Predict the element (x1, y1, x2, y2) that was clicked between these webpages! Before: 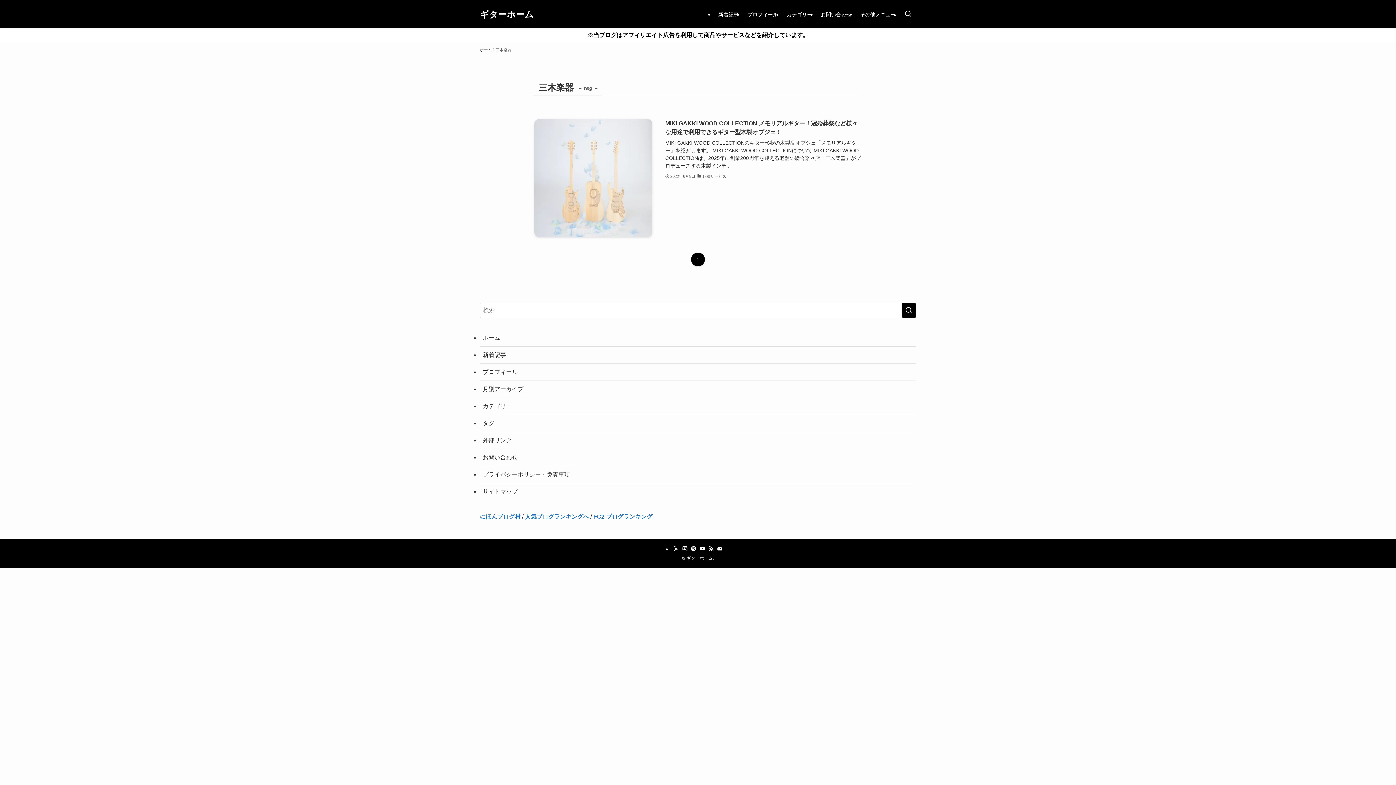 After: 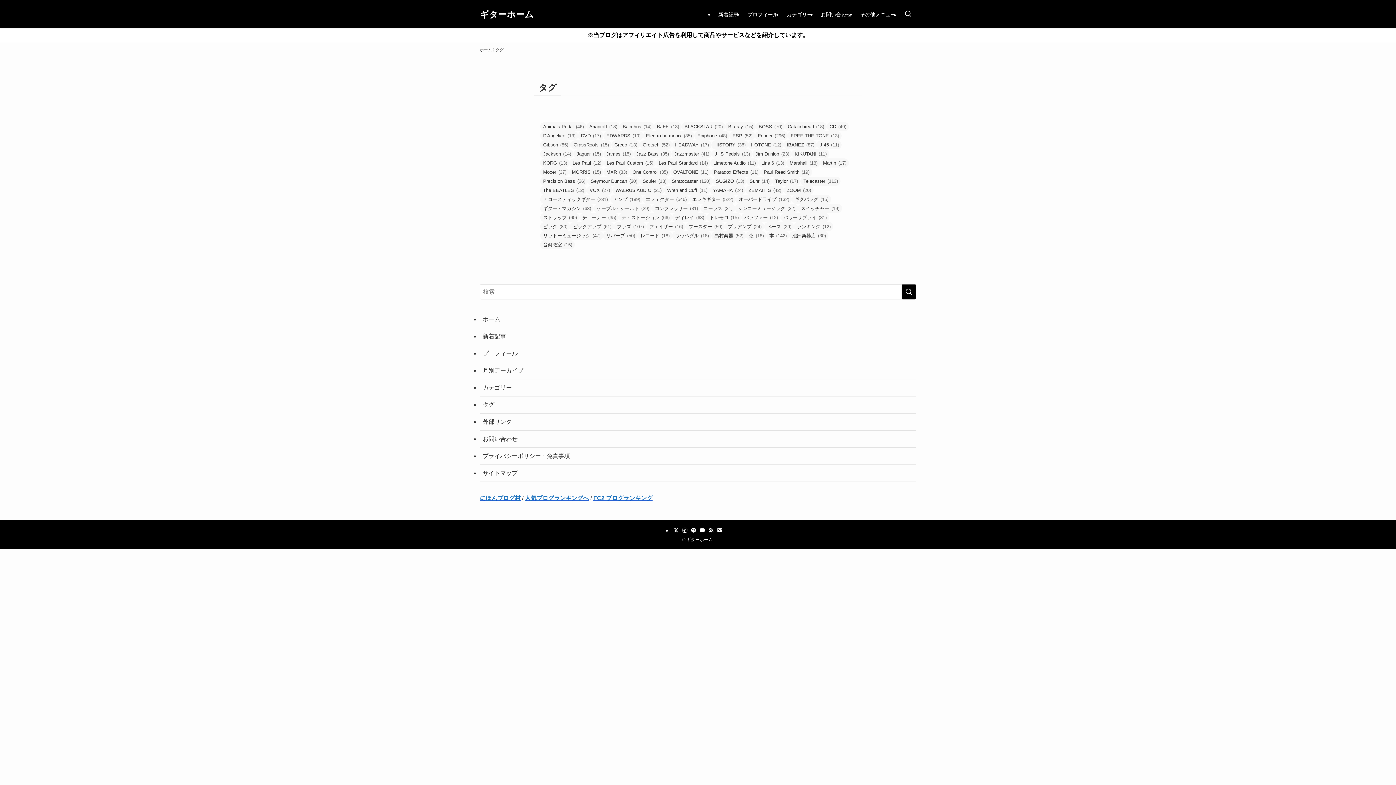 Action: label: タグ bbox: (480, 415, 916, 432)